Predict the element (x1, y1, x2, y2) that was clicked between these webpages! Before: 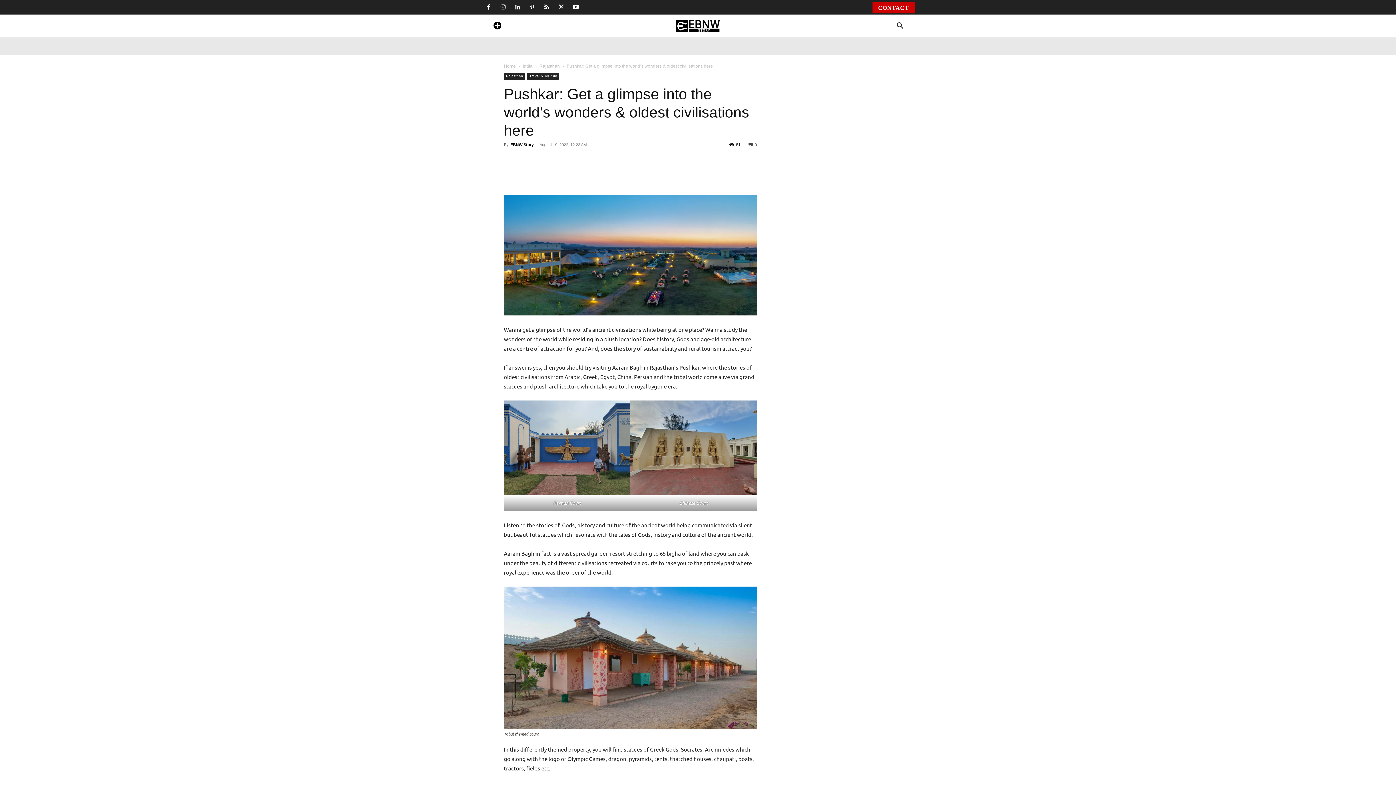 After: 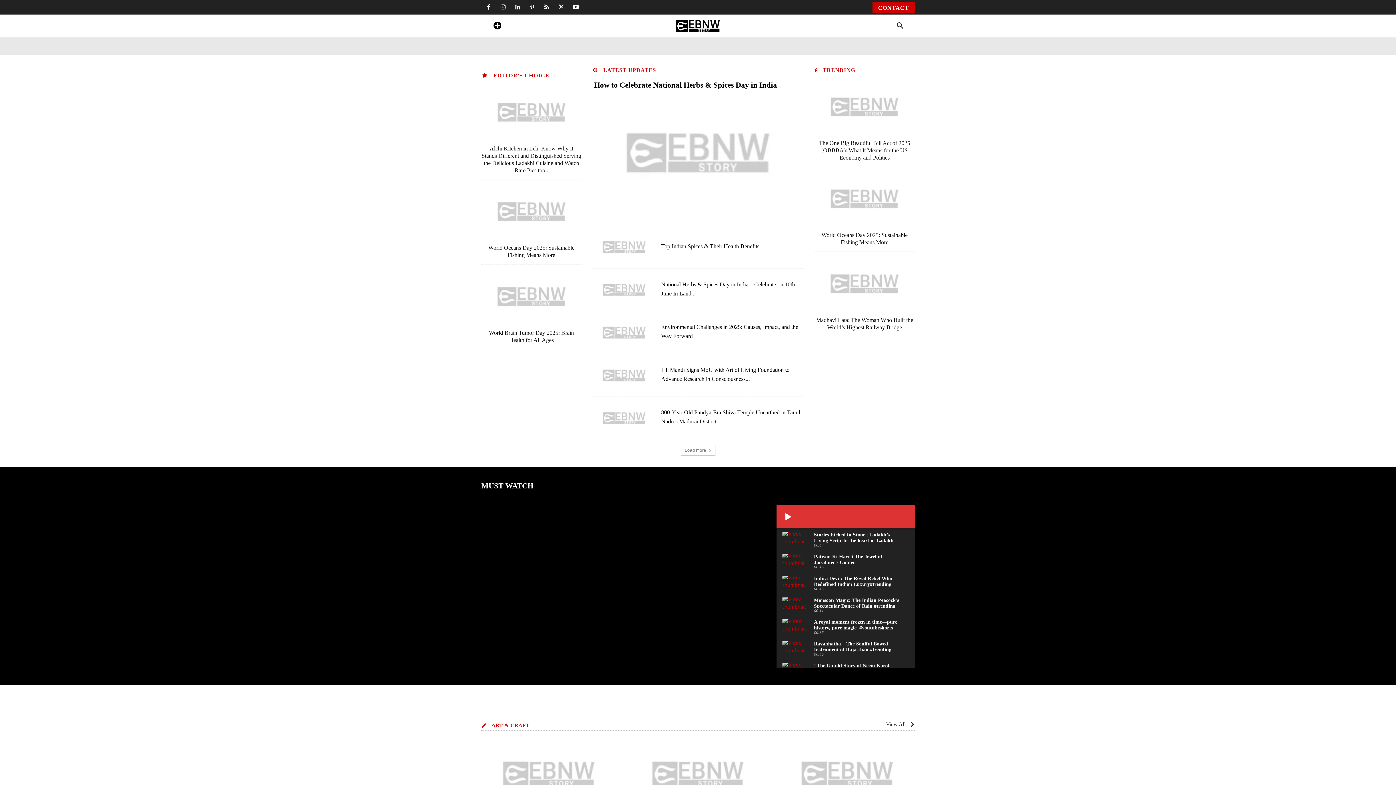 Action: label: Home bbox: (508, 37, 530, 54)